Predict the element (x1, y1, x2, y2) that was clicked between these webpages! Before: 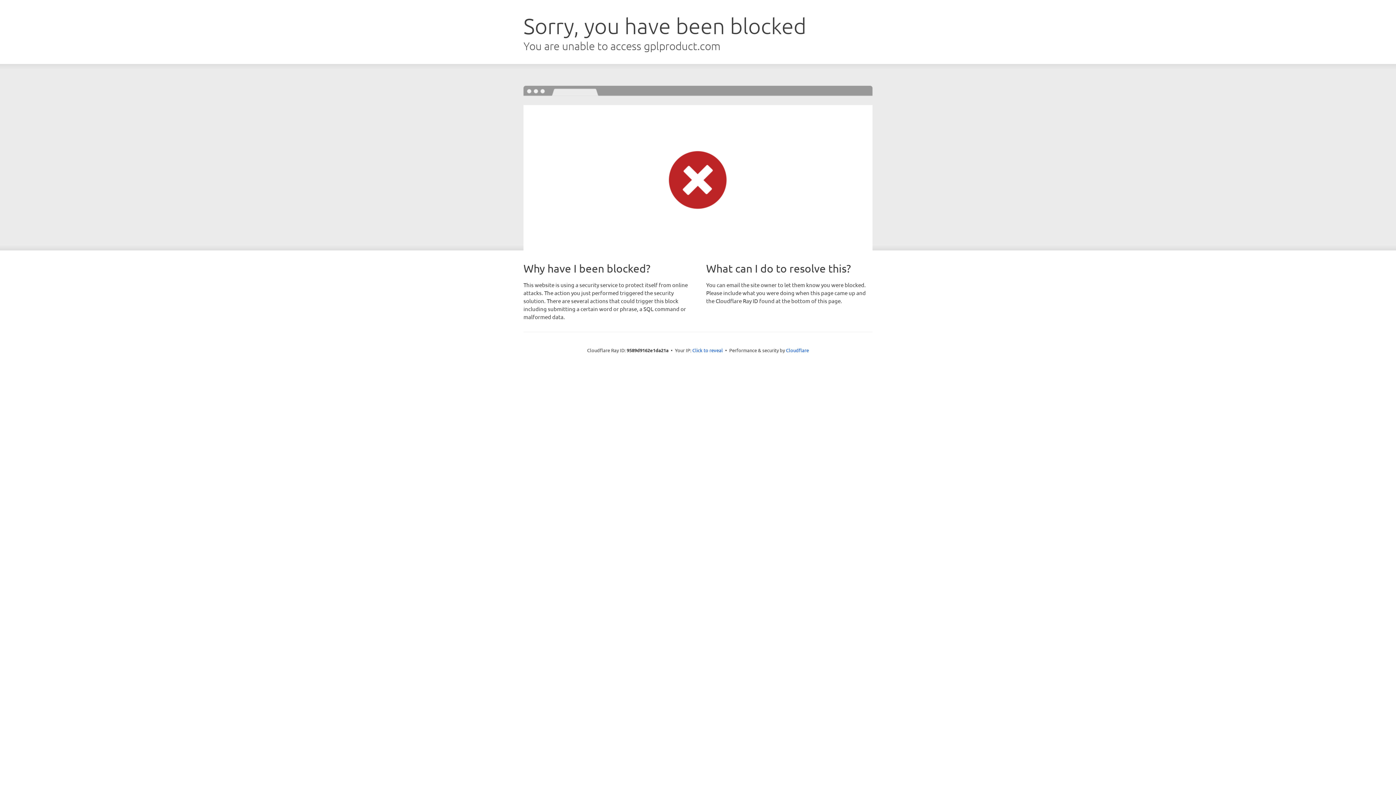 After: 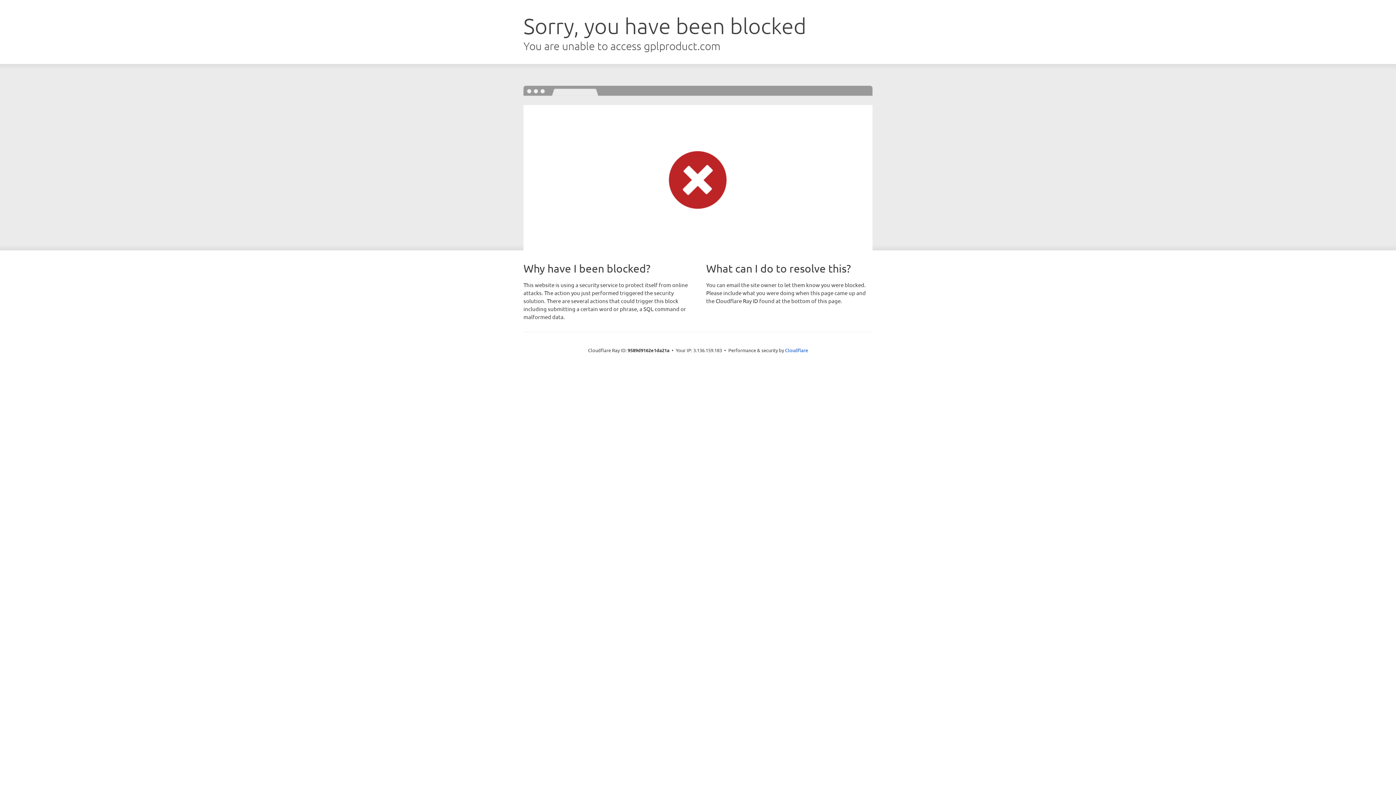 Action: bbox: (692, 346, 723, 353) label: Click to reveal